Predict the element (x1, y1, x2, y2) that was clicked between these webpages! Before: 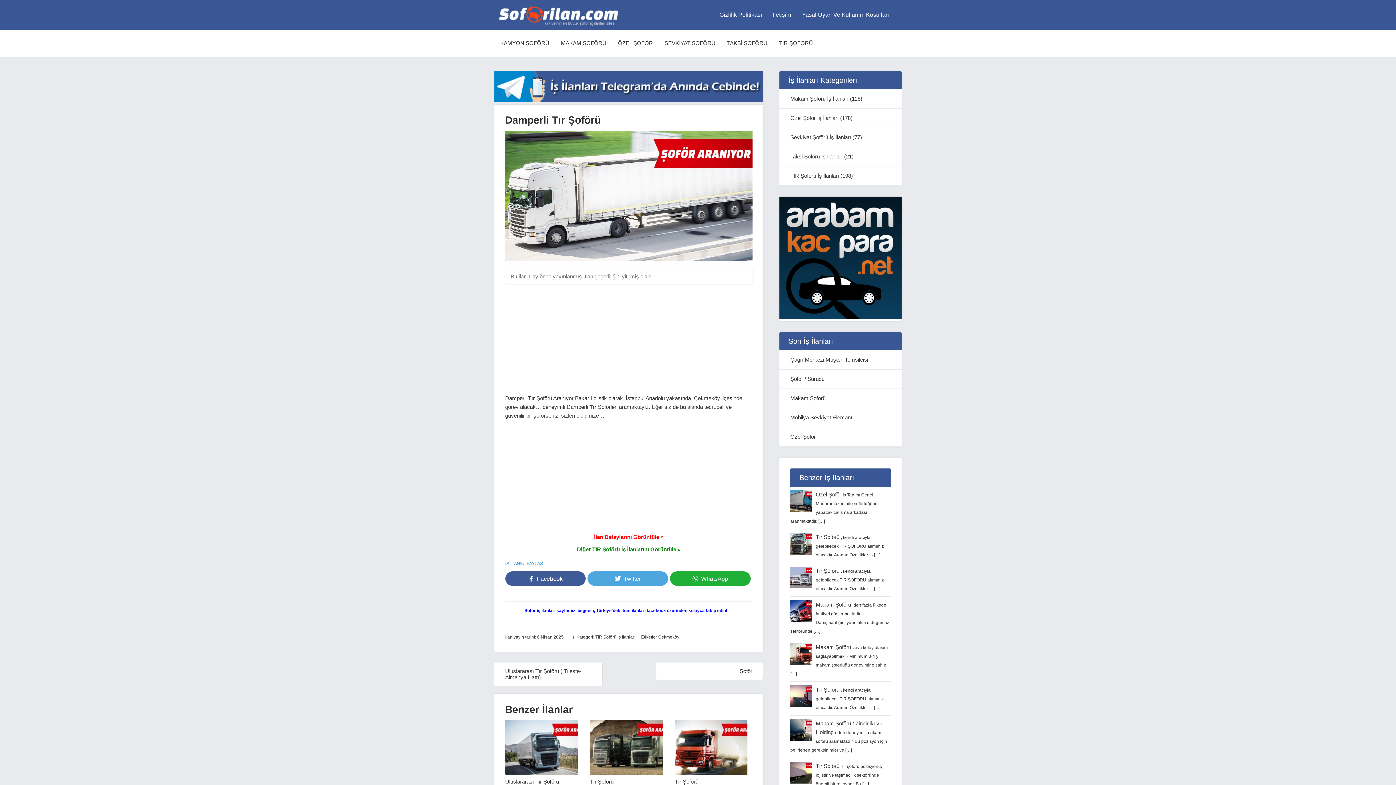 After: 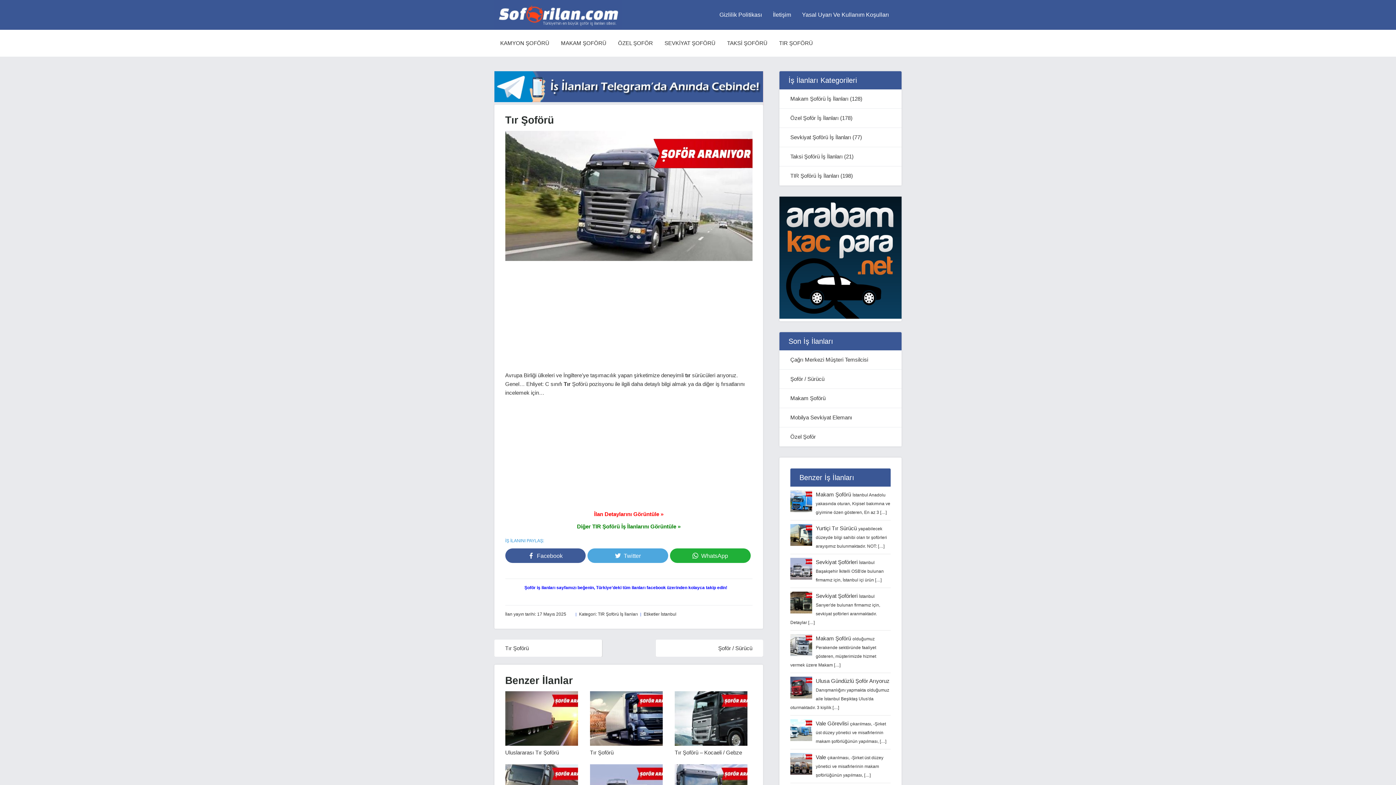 Action: bbox: (590, 778, 613, 785) label: Tır Şoförü